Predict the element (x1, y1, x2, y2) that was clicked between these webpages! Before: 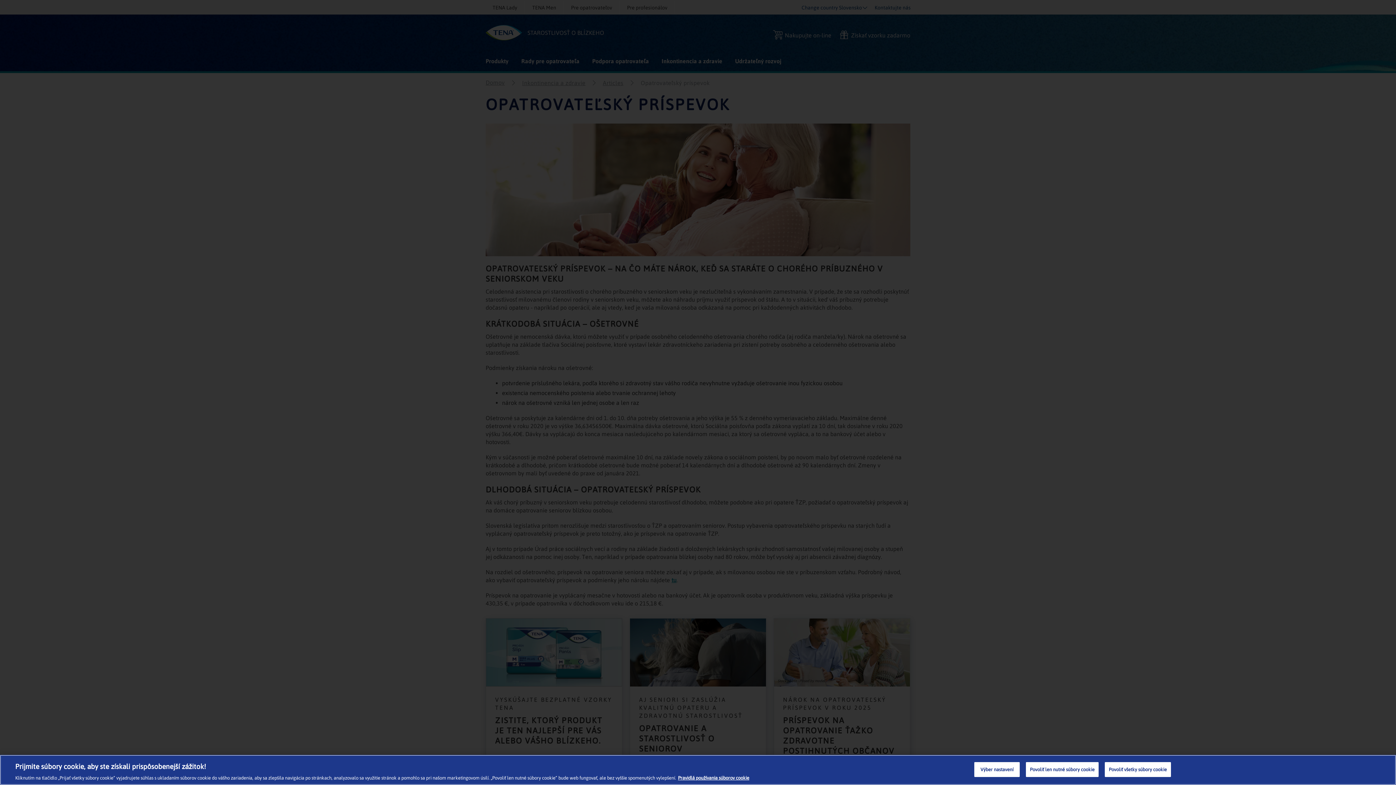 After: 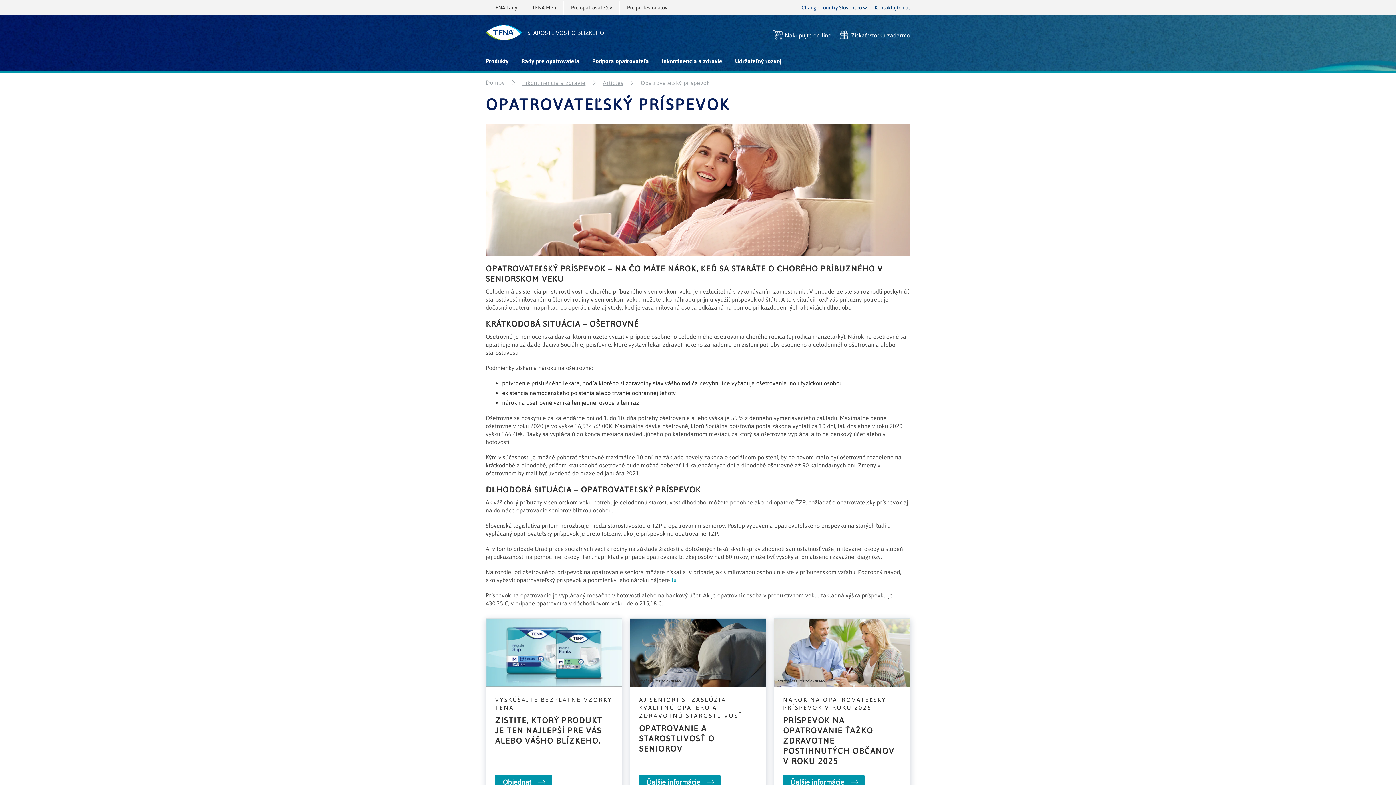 Action: label: Povoliť len nutné súbory cookie bbox: (1026, 762, 1098, 777)